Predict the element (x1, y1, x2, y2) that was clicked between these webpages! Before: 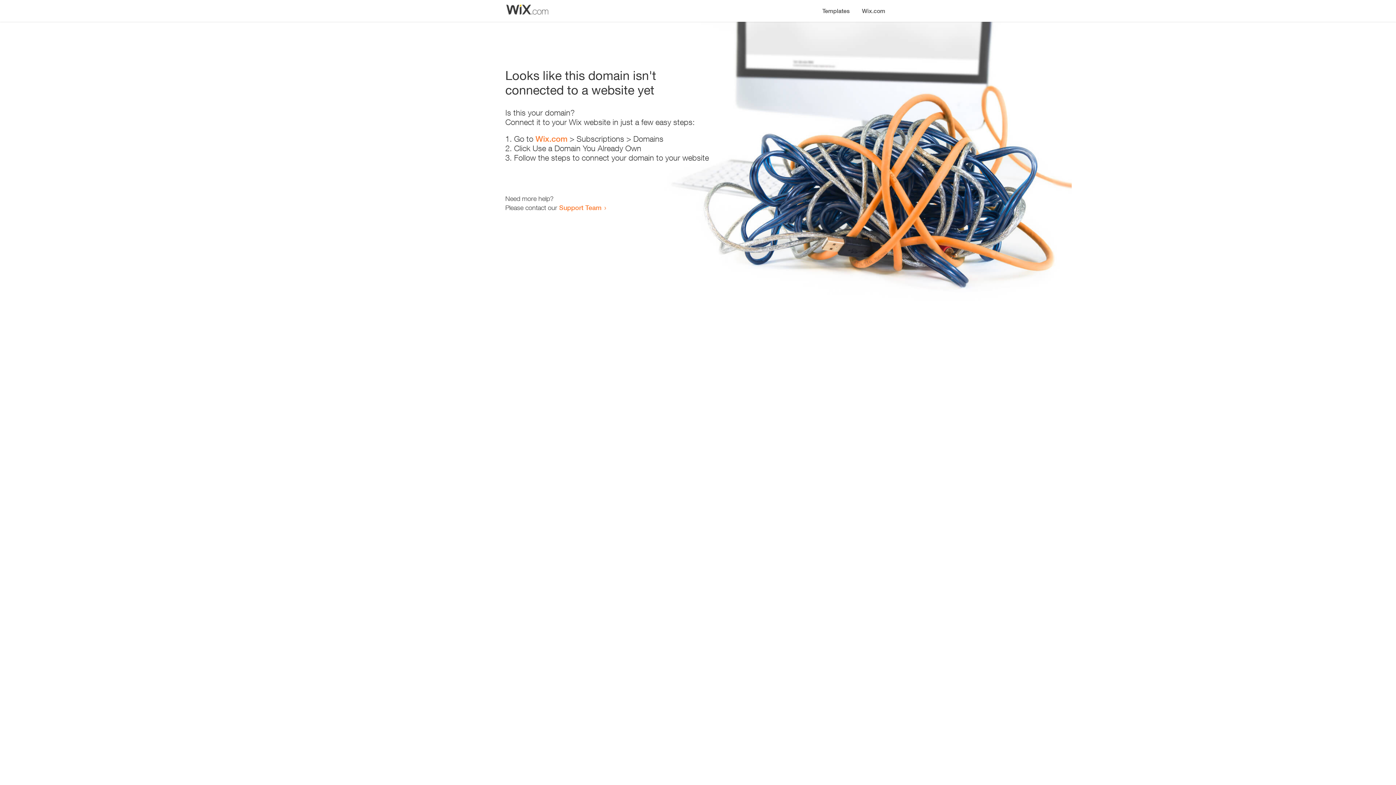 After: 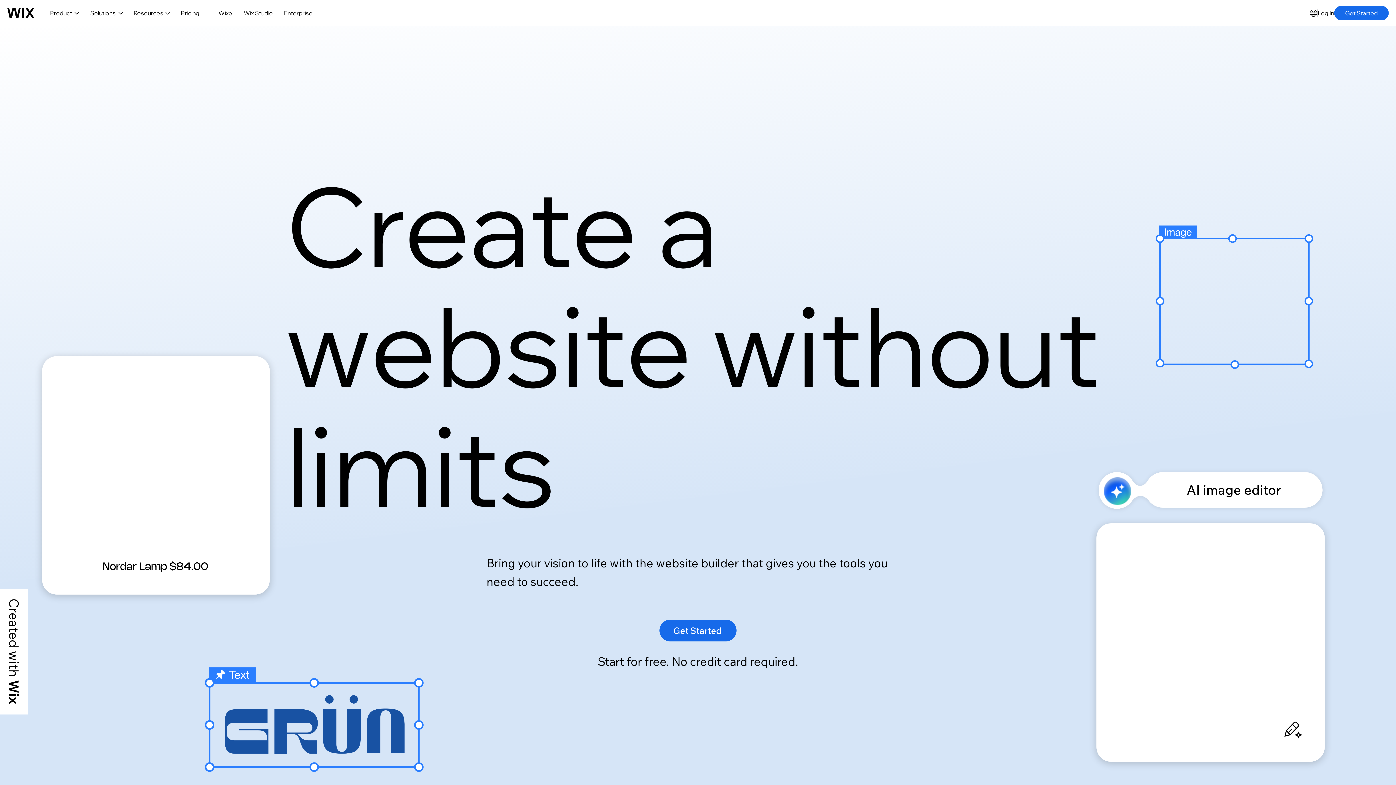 Action: bbox: (856, 0, 890, 14) label: Wix.com